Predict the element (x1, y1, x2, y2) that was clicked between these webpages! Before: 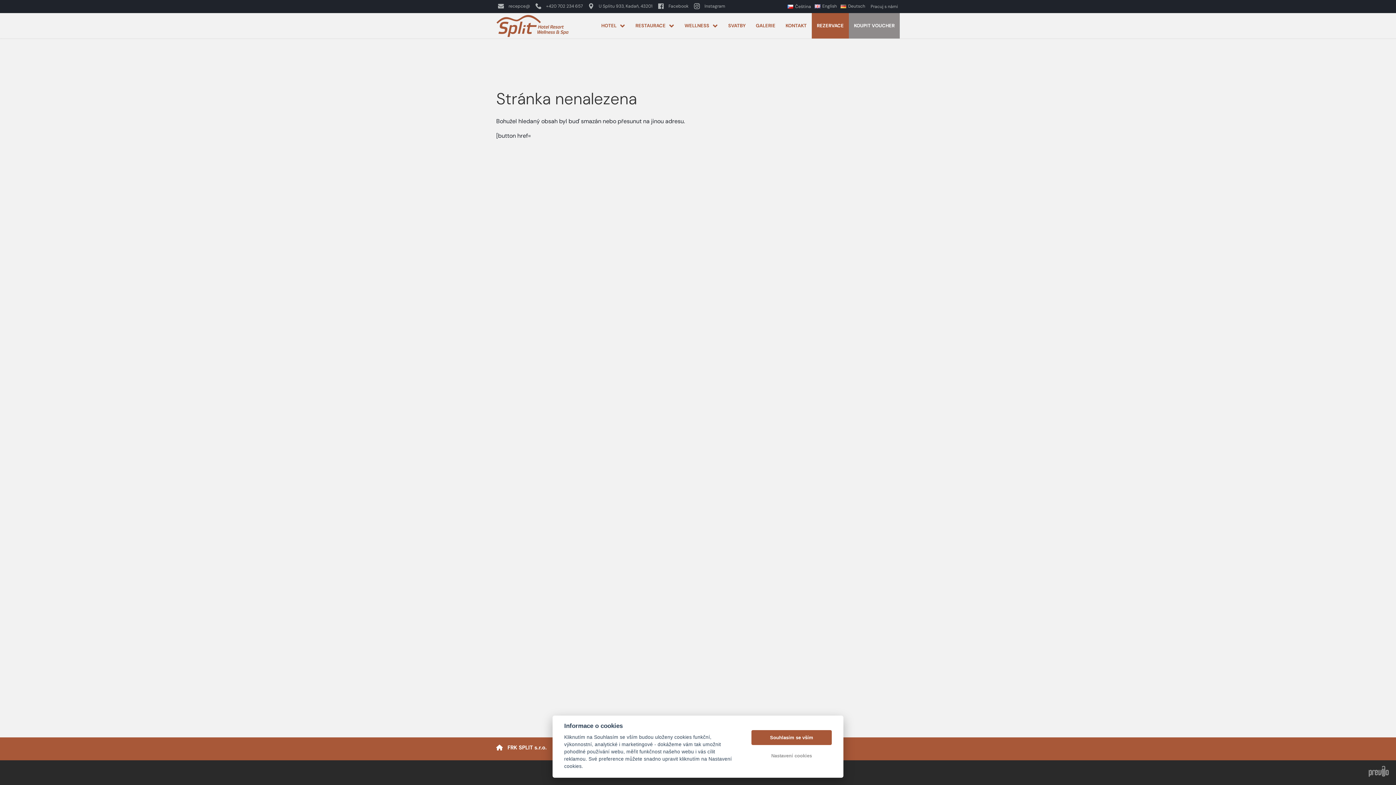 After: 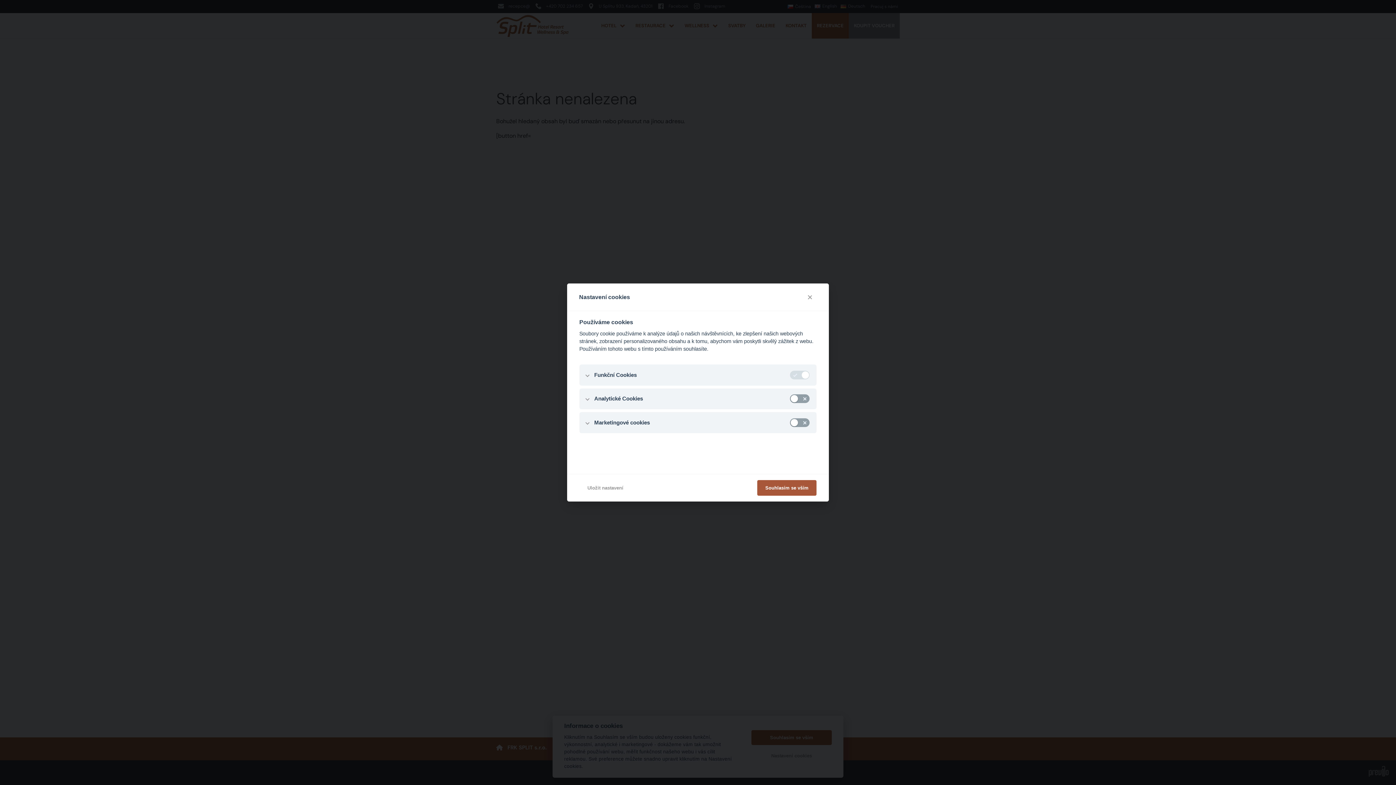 Action: bbox: (751, 748, 832, 763) label: Nastavení cookies